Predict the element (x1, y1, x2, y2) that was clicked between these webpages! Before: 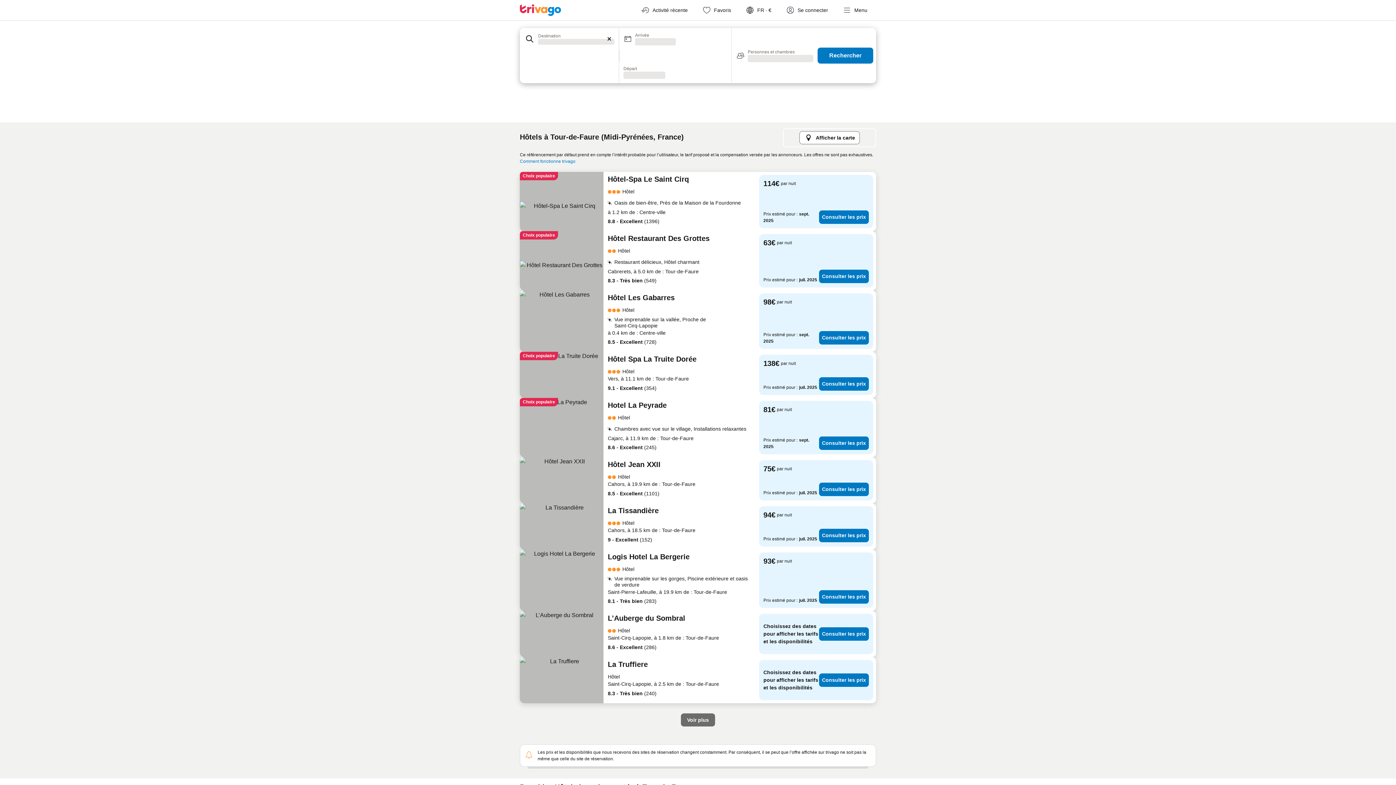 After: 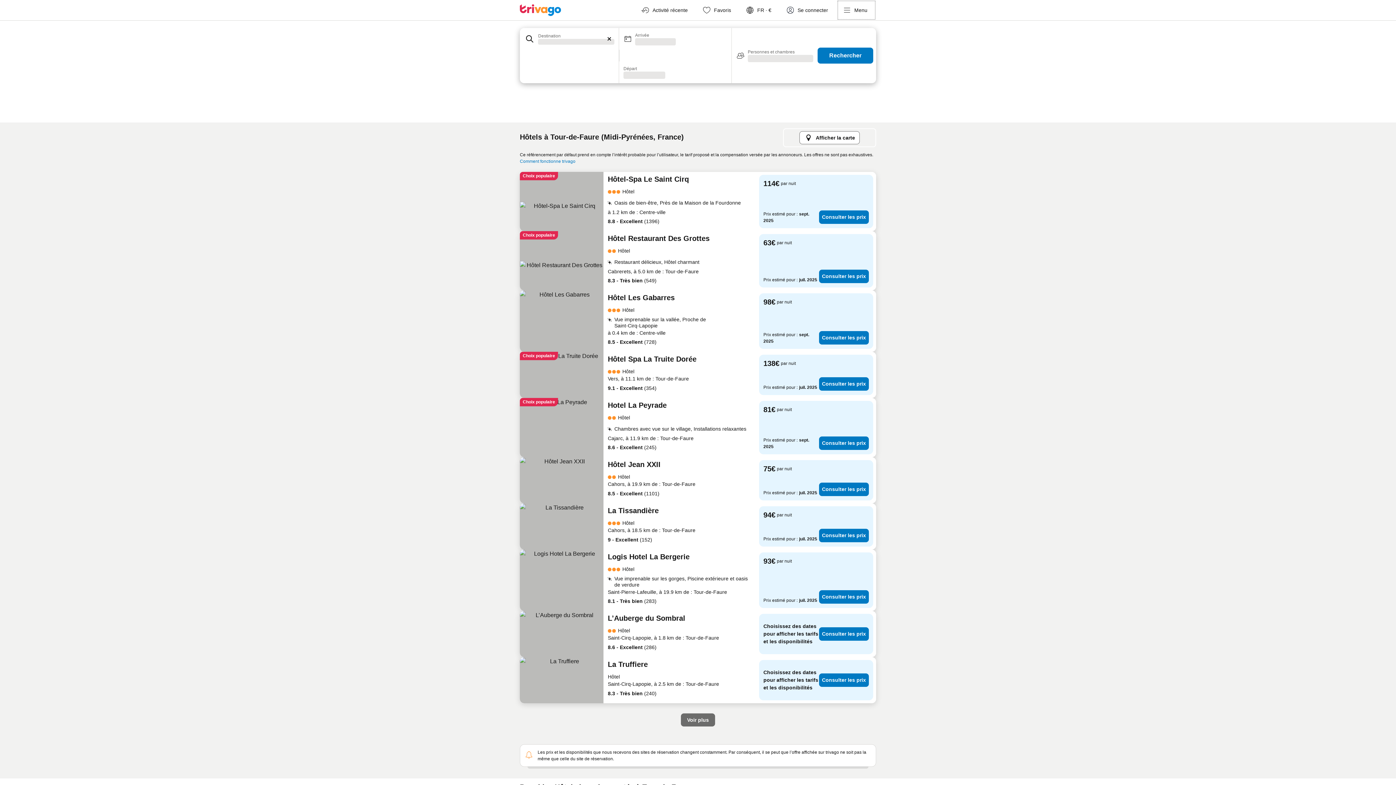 Action: label: Menu bbox: (837, 0, 876, 20)